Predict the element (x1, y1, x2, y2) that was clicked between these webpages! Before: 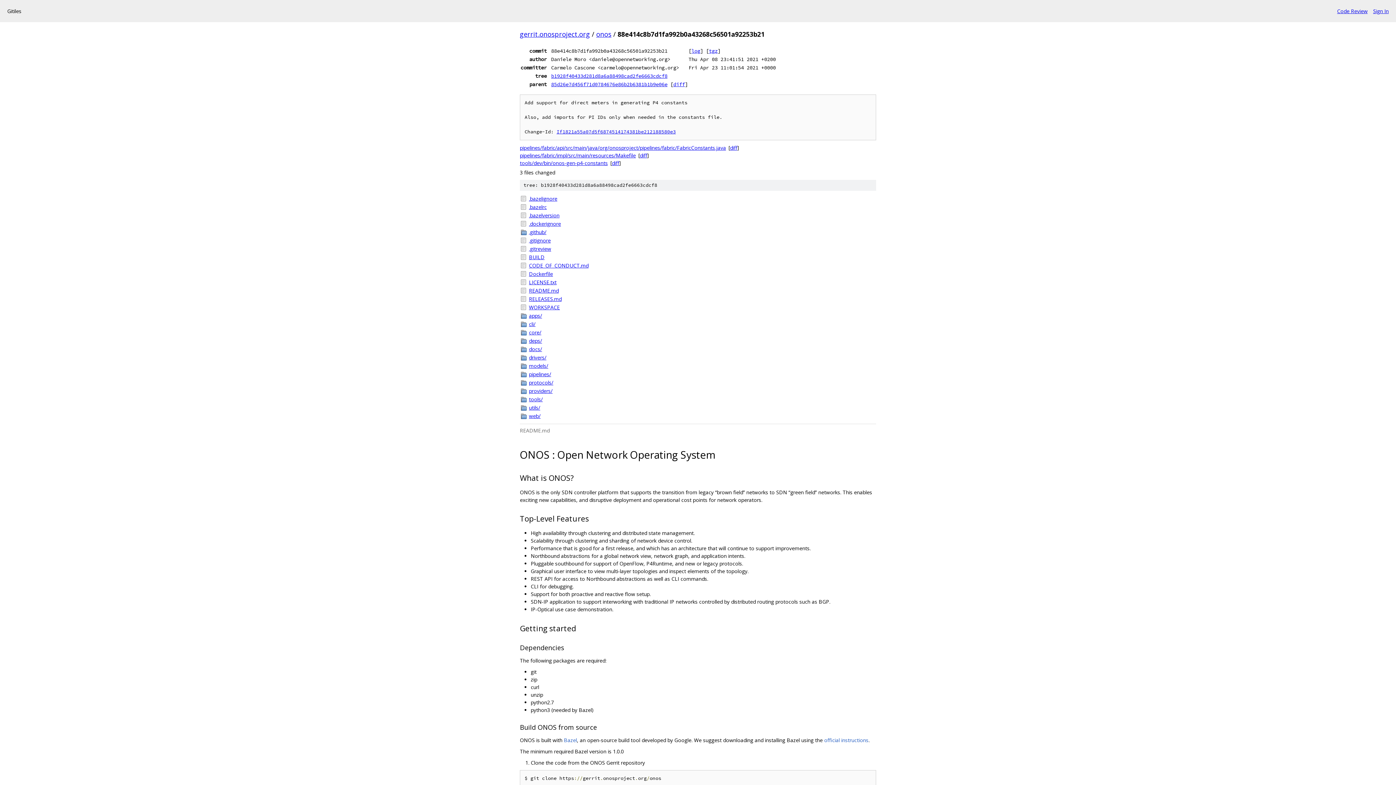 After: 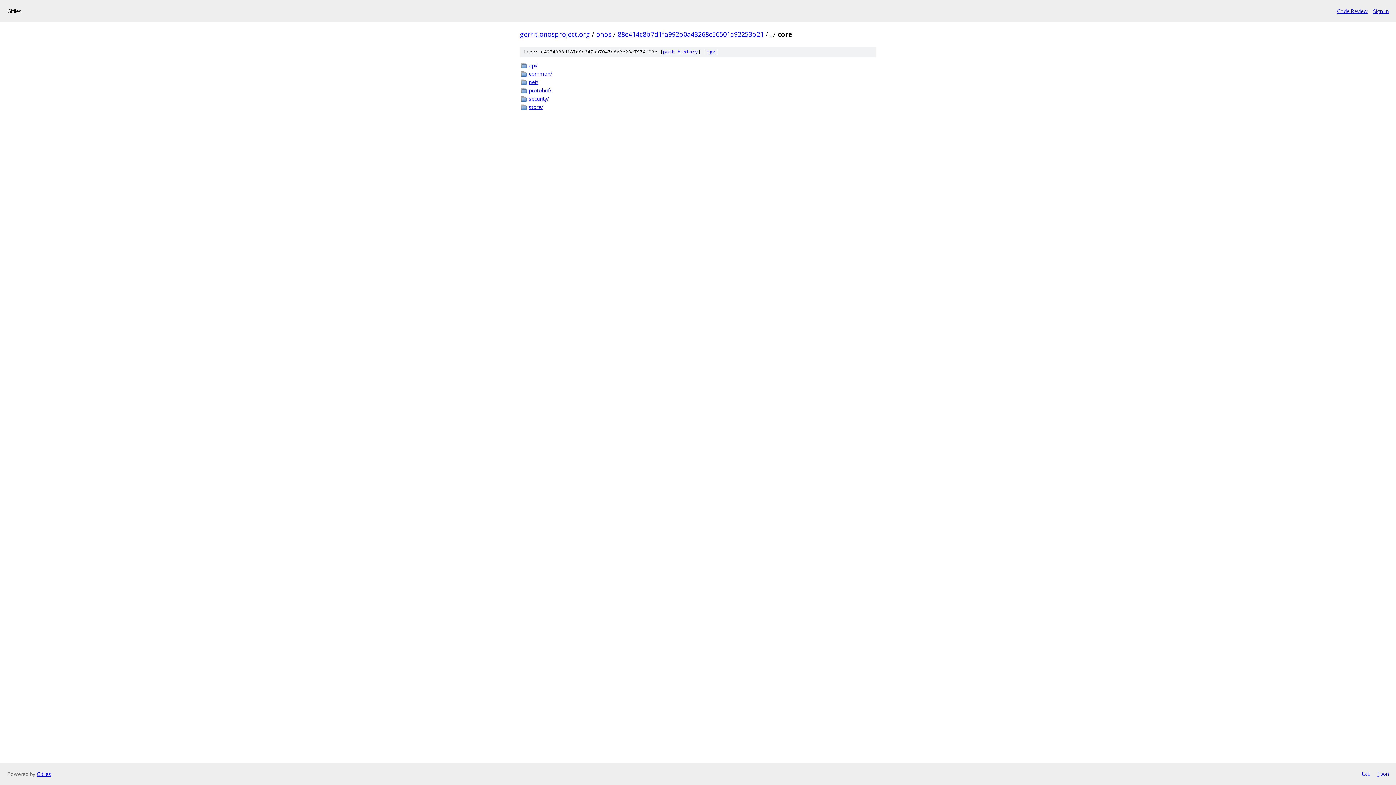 Action: bbox: (529, 328, 876, 336) label: core/